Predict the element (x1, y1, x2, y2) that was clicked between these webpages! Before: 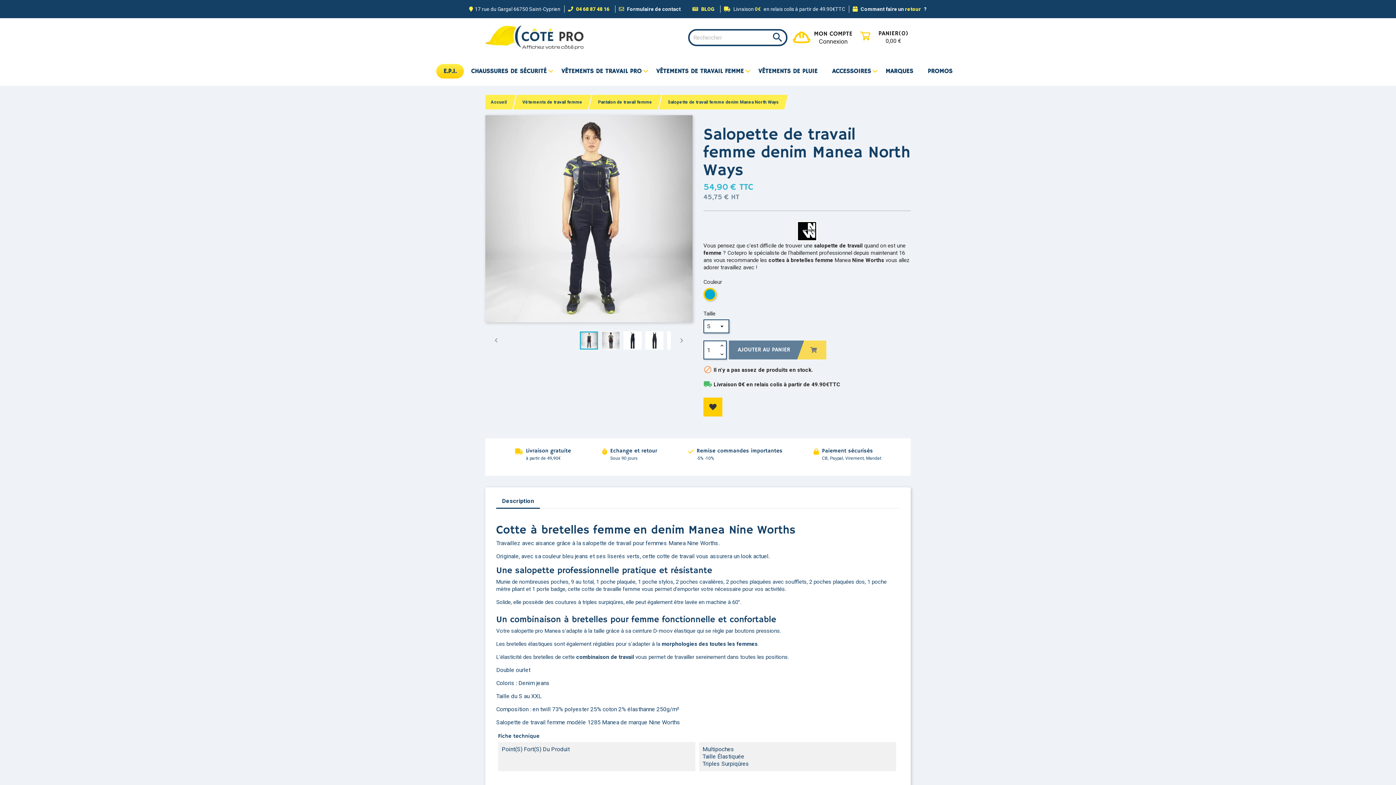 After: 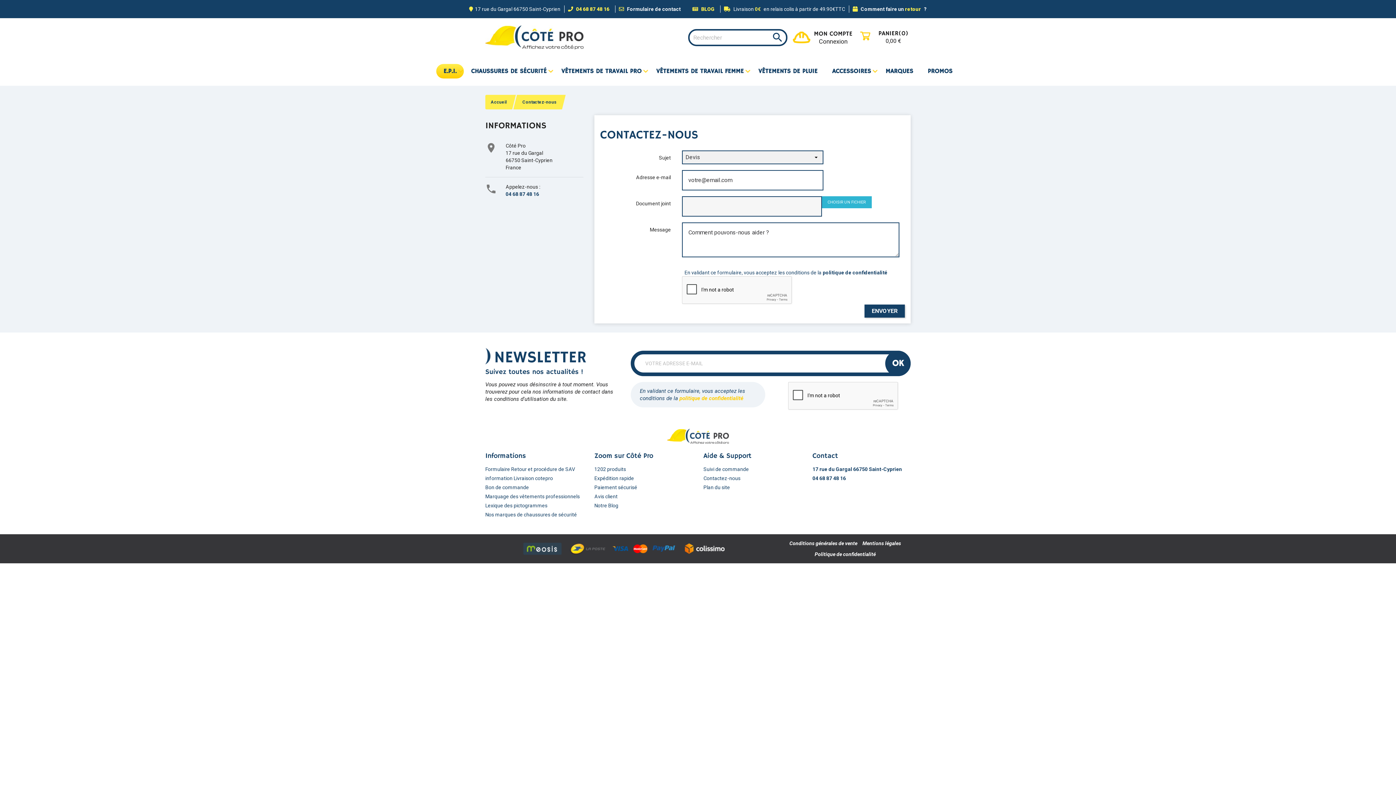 Action: bbox: (619, 6, 680, 12) label:  Formulaire de contact